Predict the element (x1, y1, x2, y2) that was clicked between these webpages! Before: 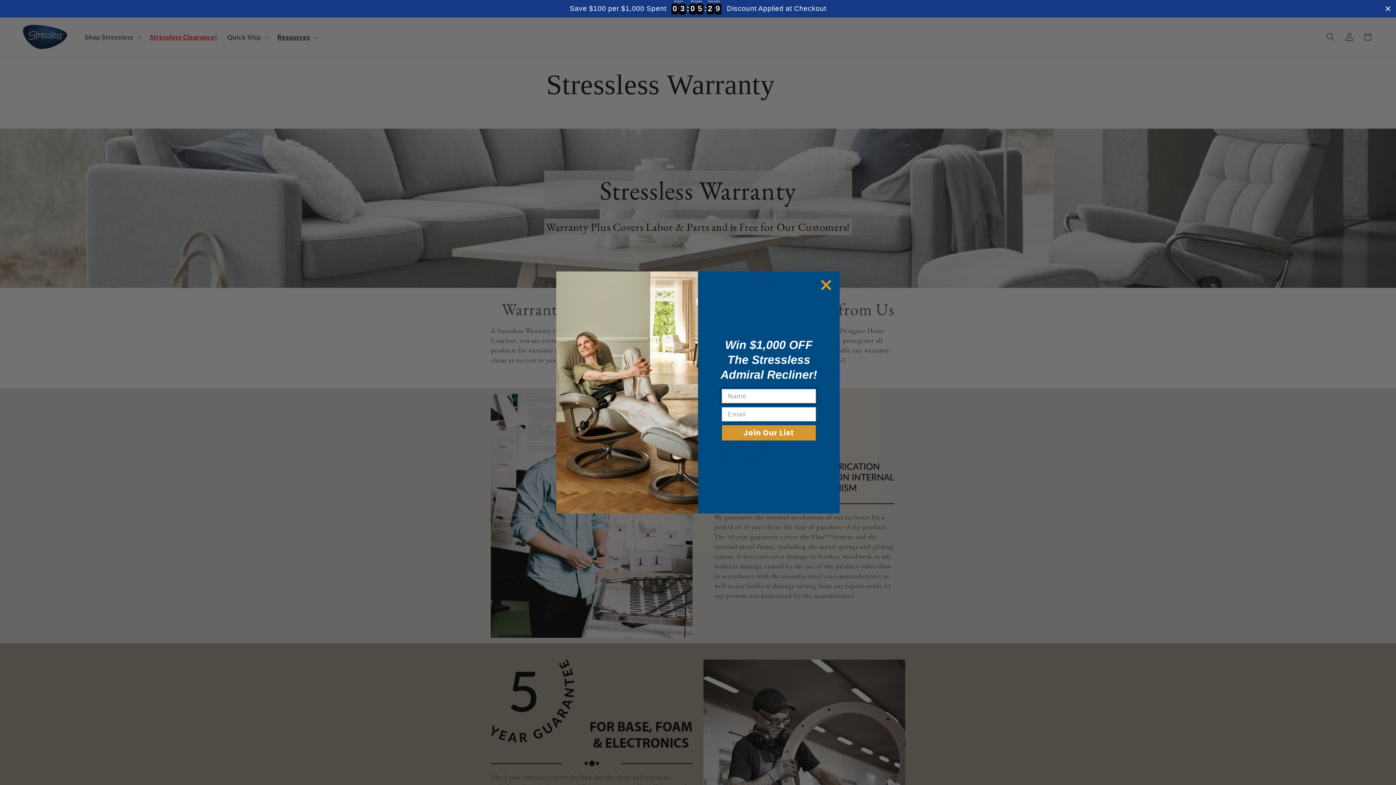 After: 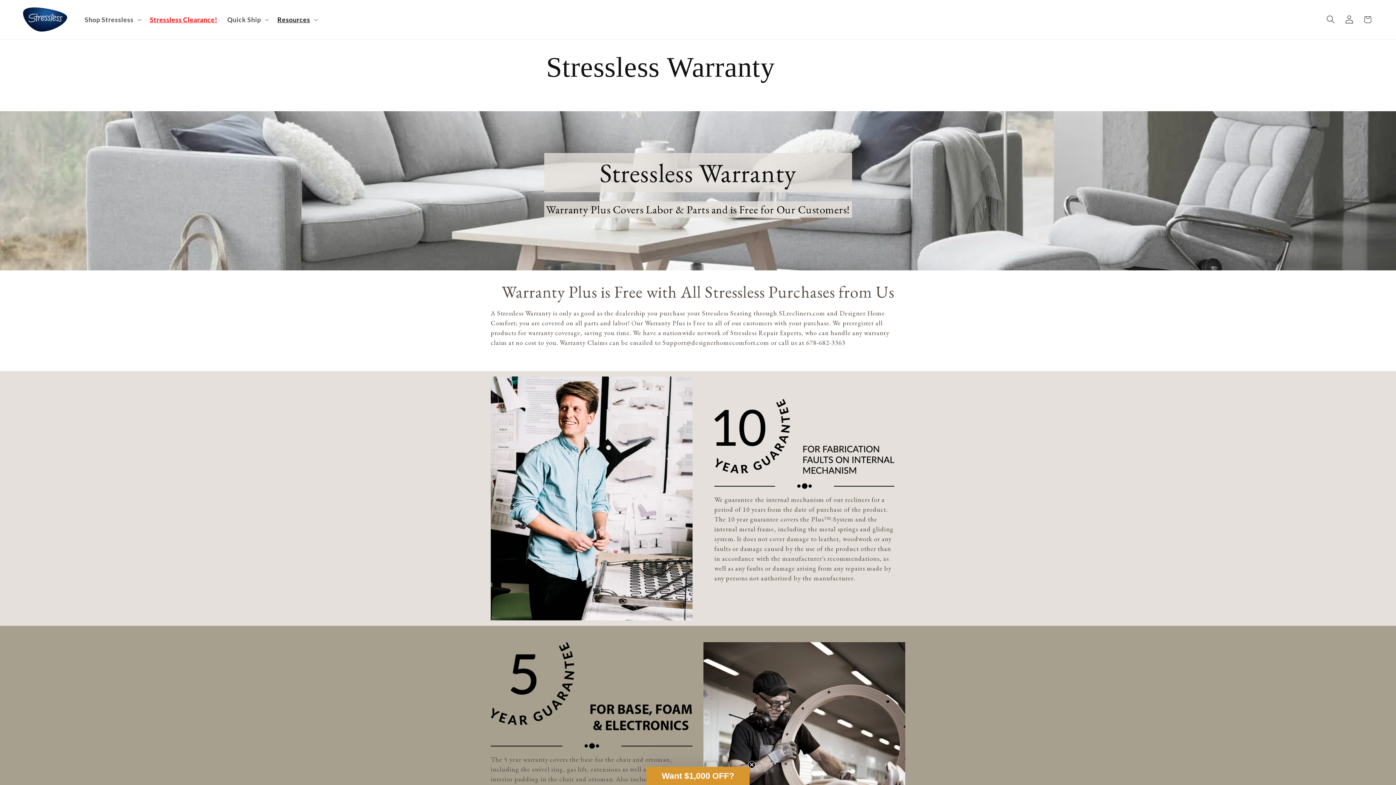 Action: bbox: (1384, 4, 1392, 13) label: Close